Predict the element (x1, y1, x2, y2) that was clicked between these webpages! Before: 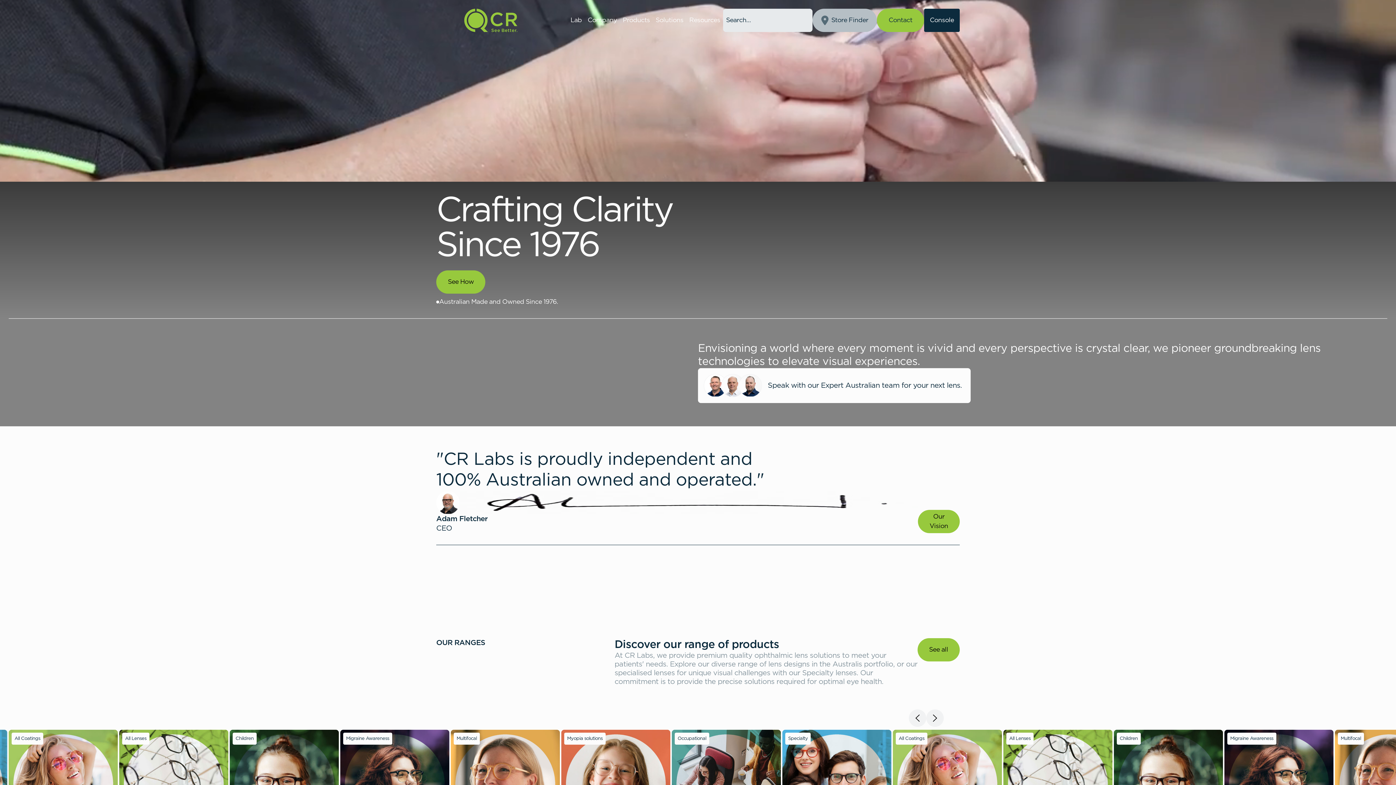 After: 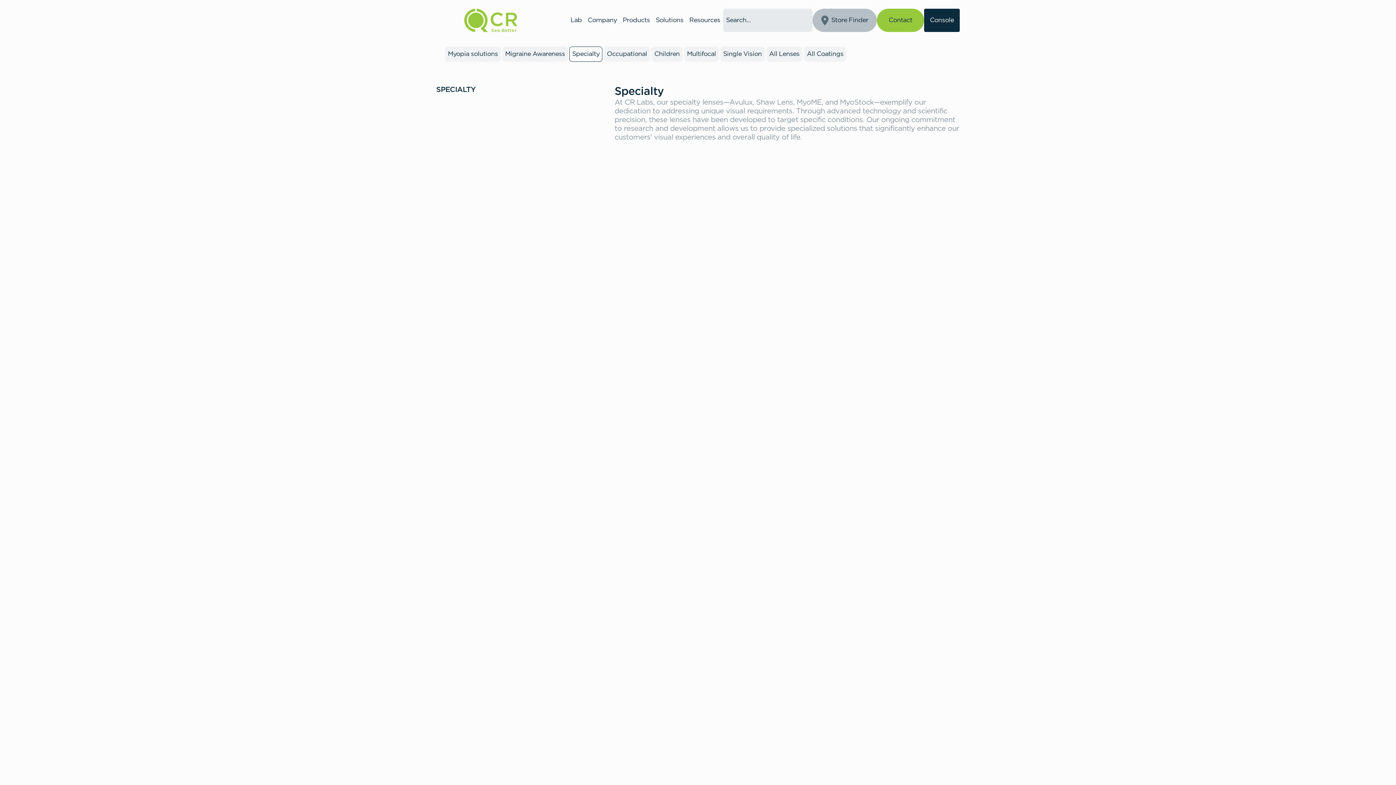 Action: bbox: (782, 730, 891, 839)